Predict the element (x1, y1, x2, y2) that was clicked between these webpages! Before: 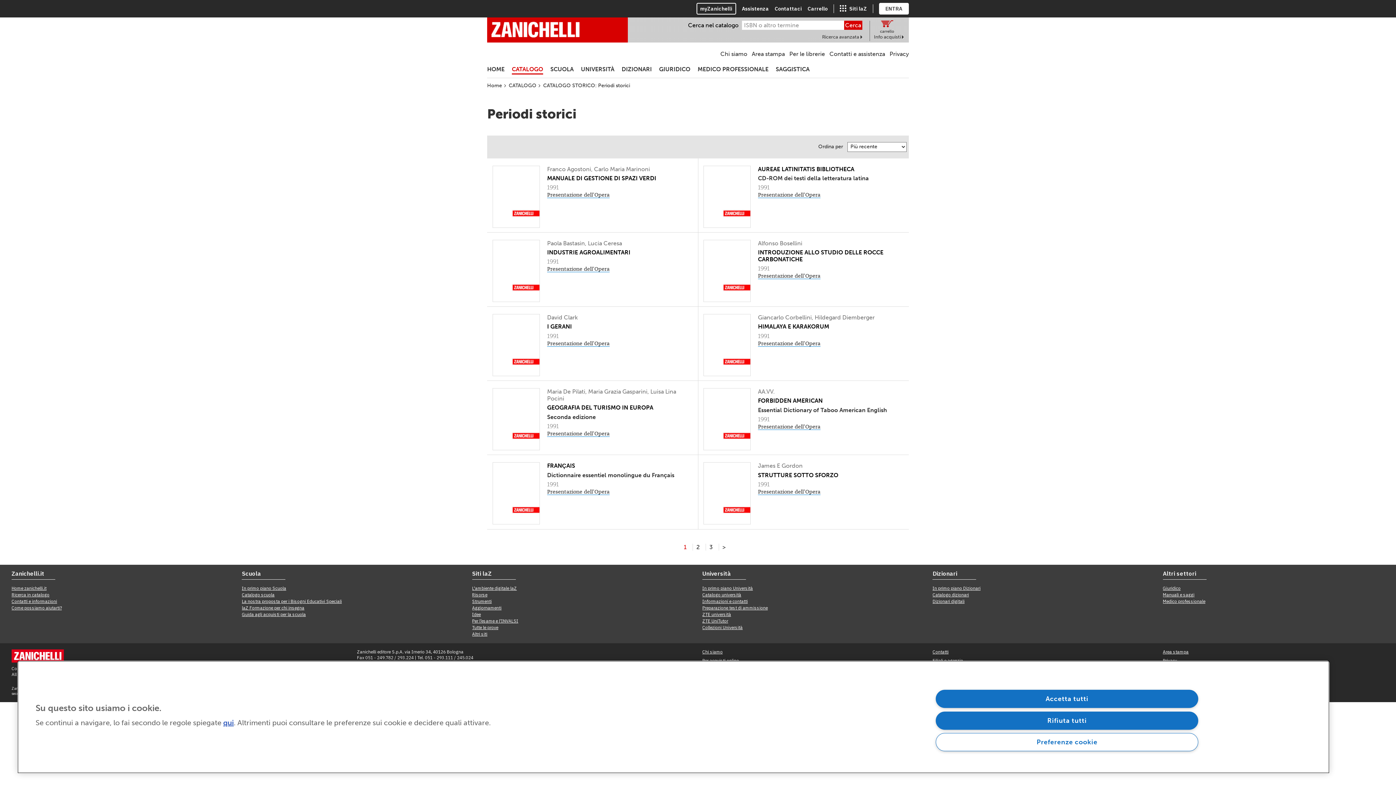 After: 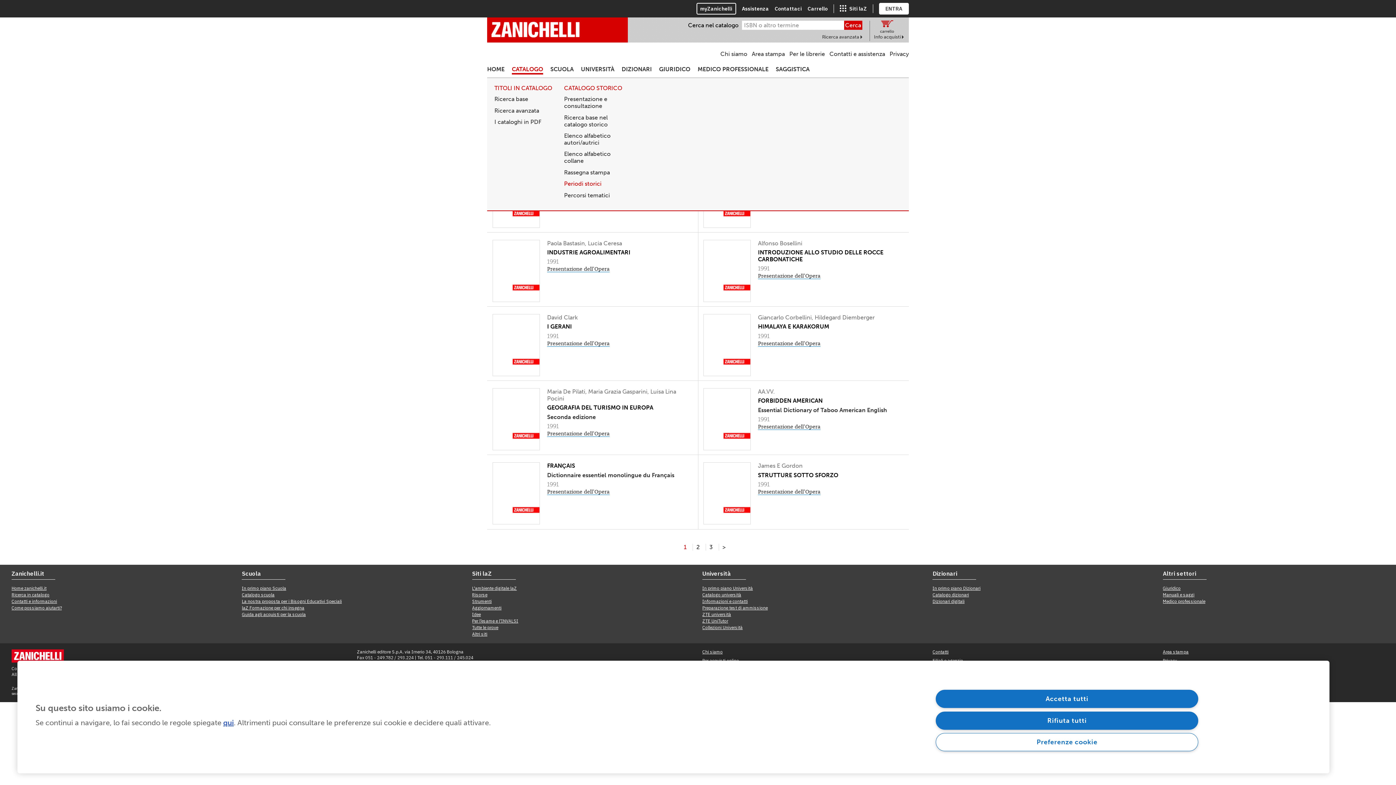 Action: bbox: (512, 58, 543, 78) label: CATALOGO